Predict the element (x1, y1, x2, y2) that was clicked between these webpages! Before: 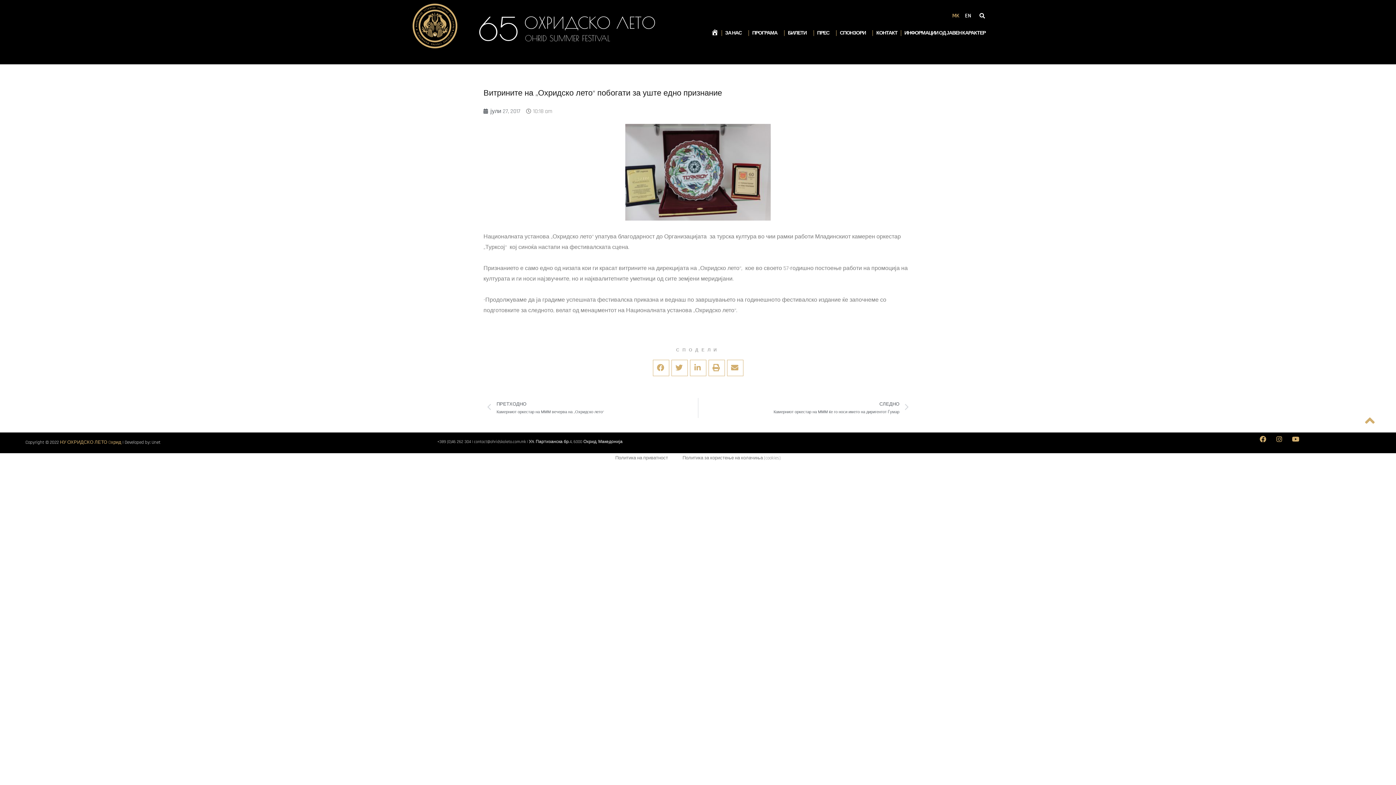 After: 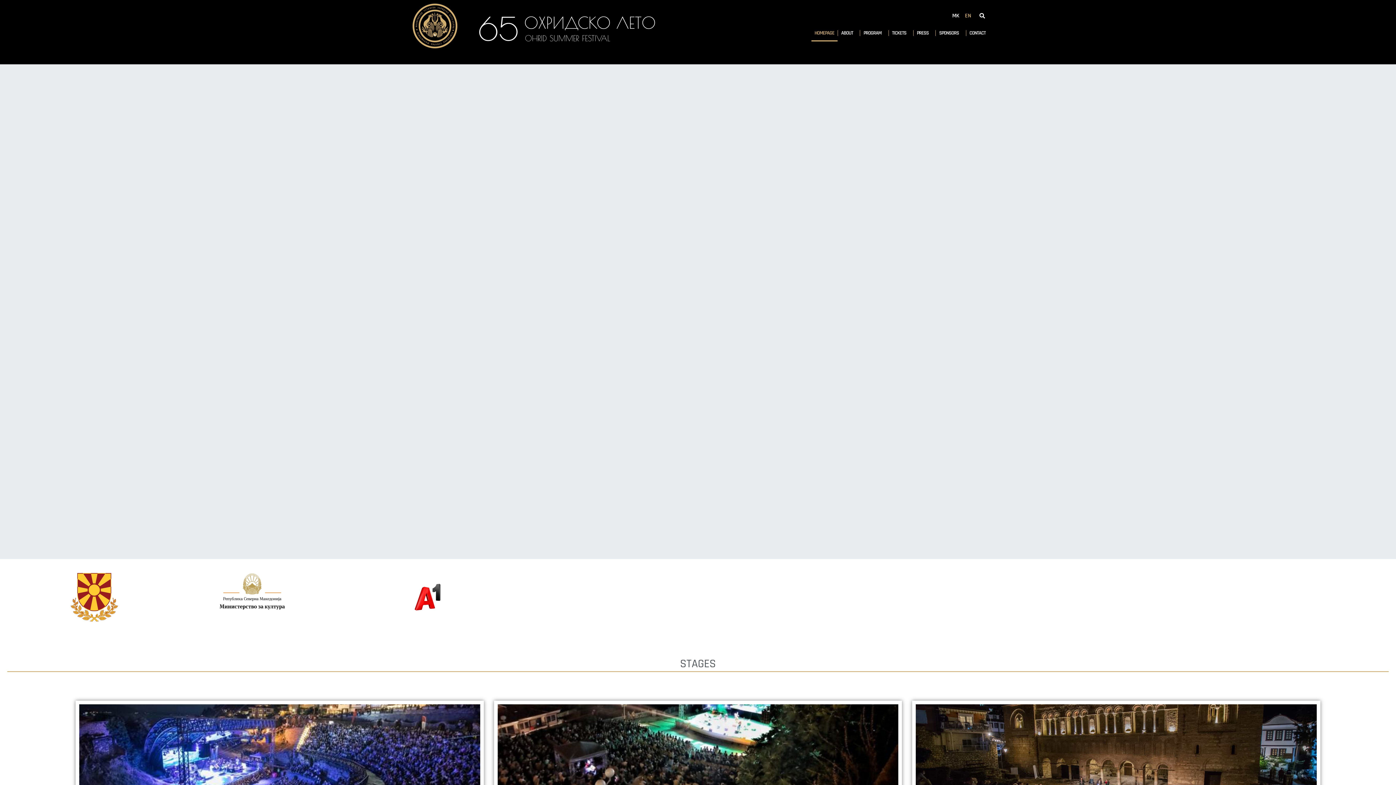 Action: label: EN bbox: (961, 12, 971, 19)